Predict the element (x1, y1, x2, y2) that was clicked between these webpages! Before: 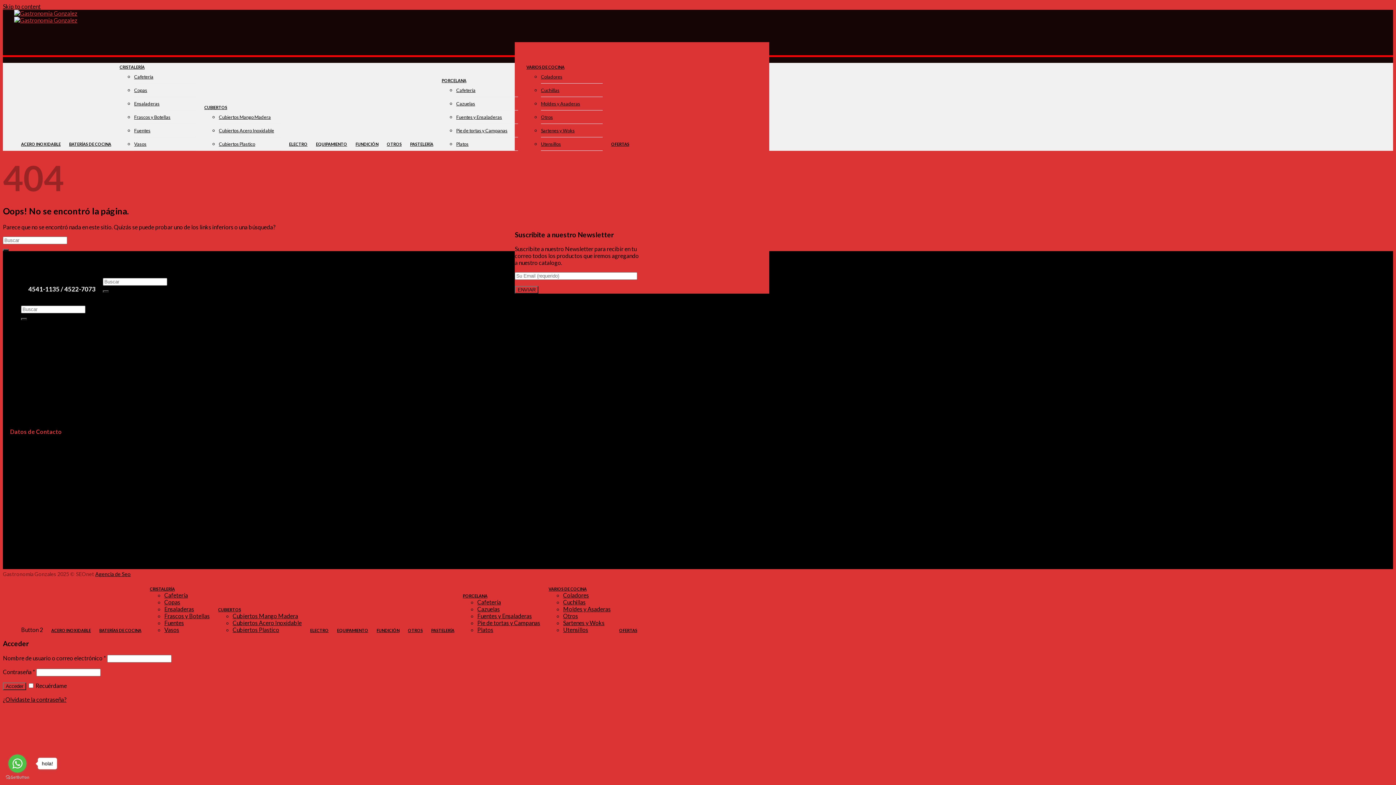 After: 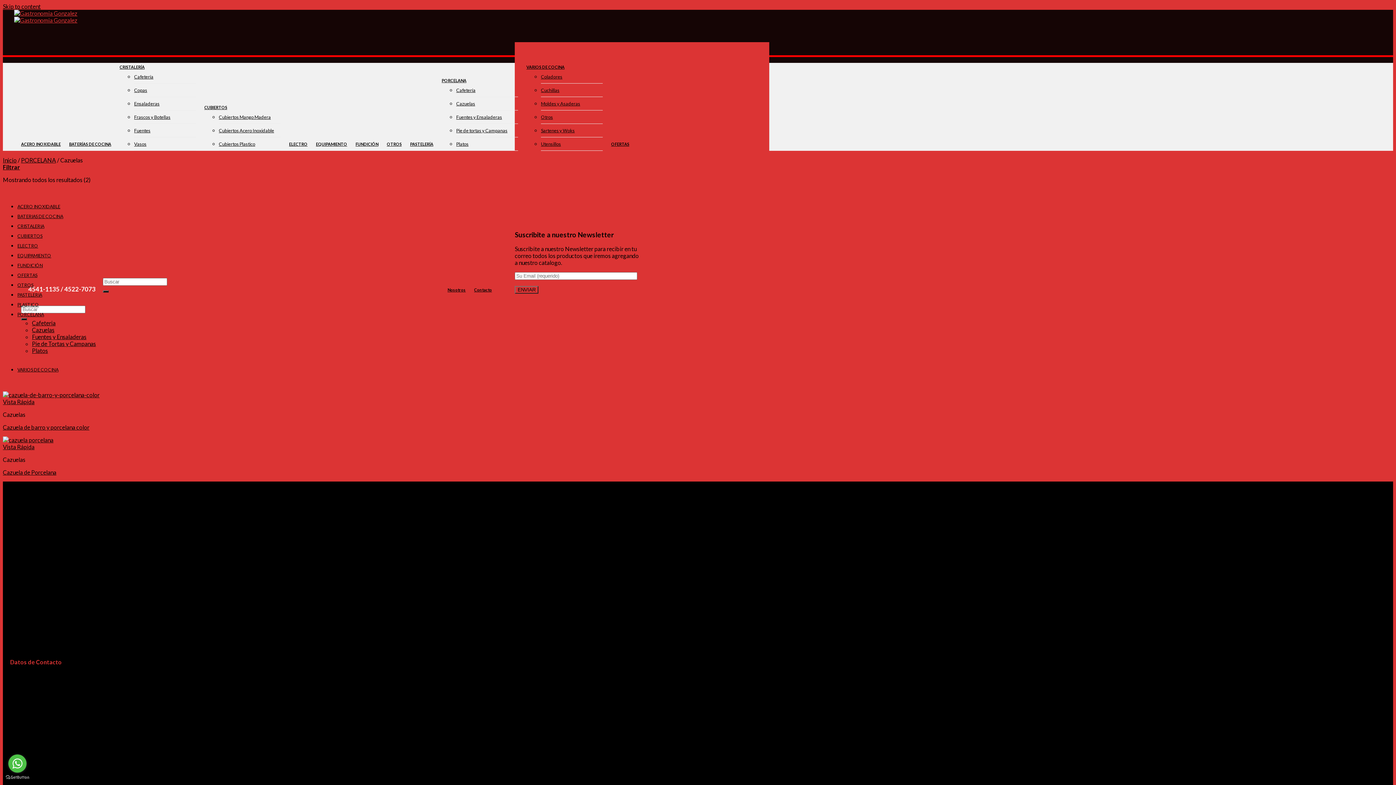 Action: label: Cazuelas bbox: (477, 605, 500, 612)